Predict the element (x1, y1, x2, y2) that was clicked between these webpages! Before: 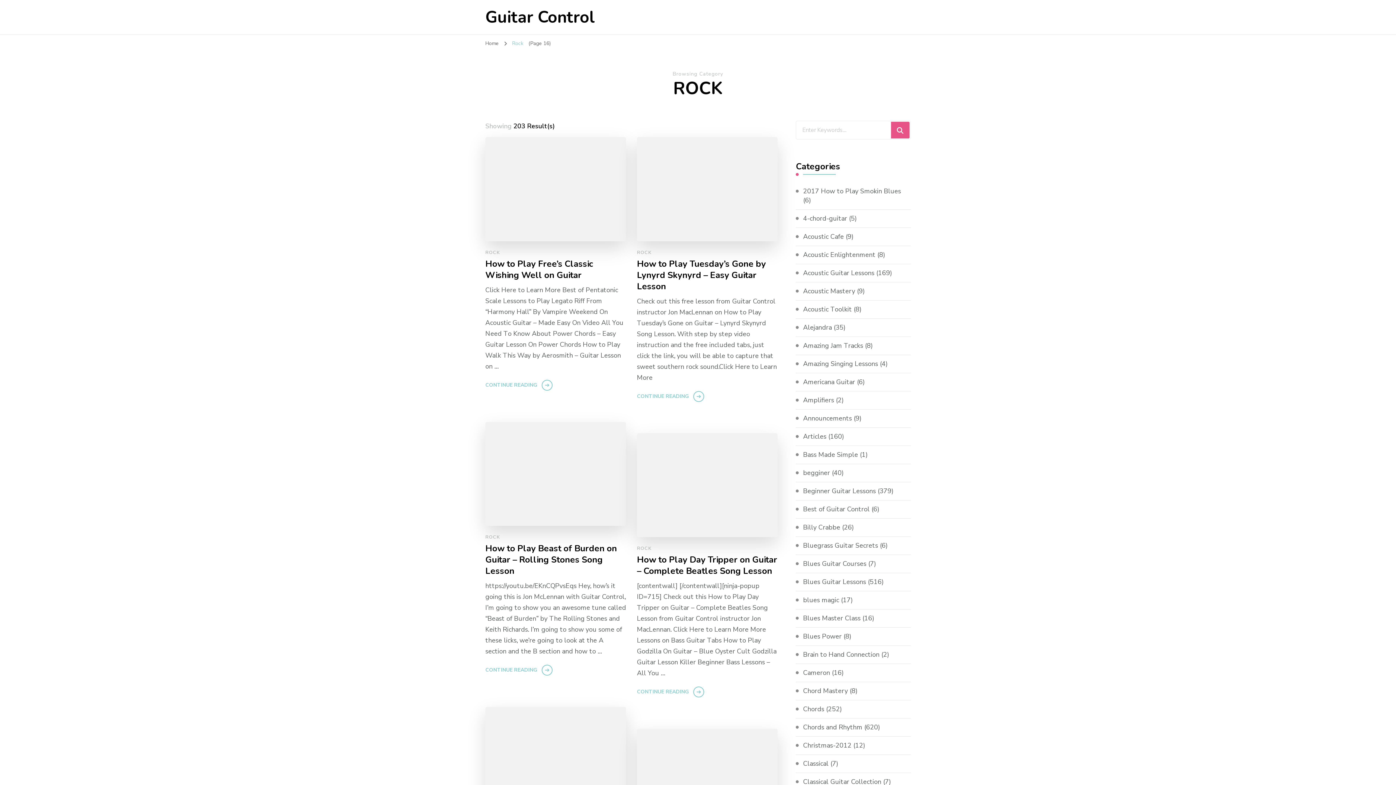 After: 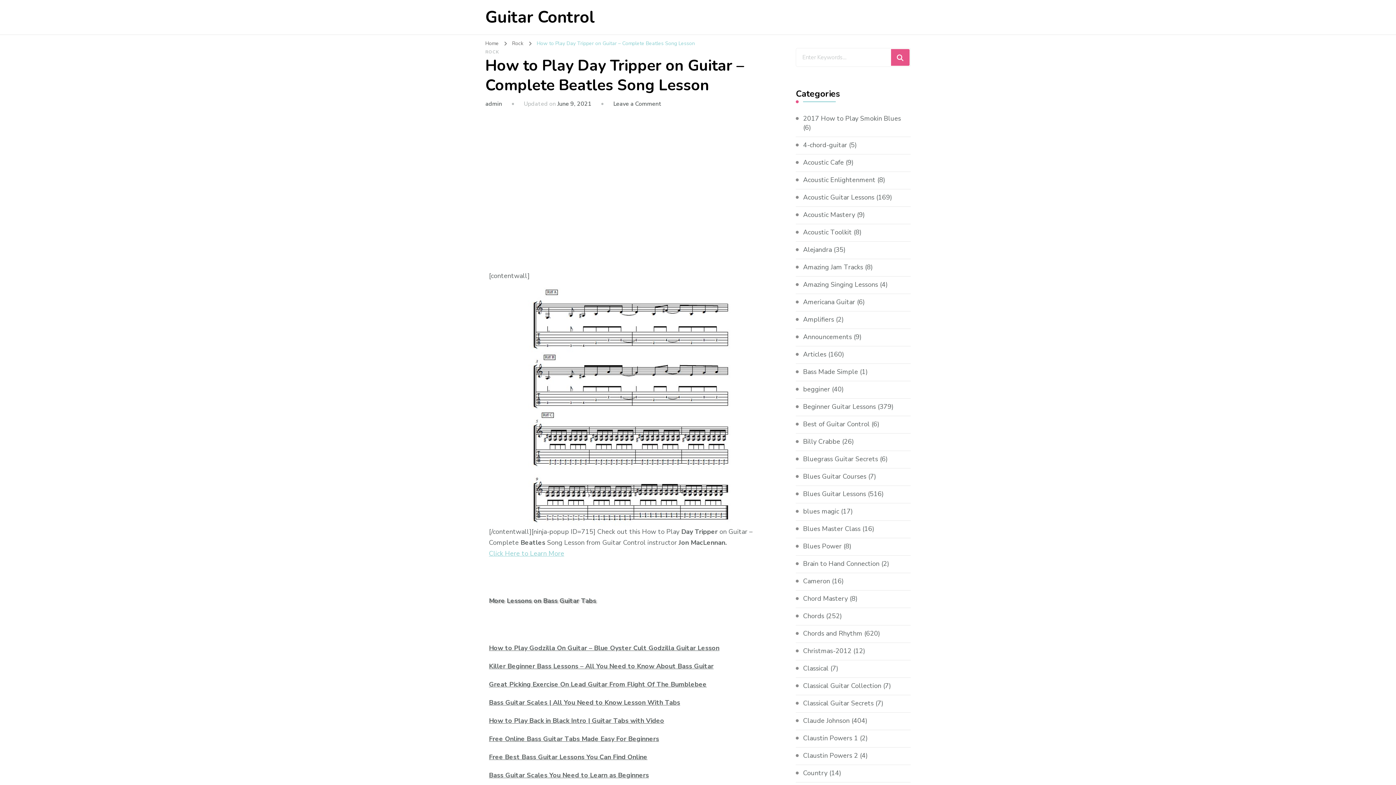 Action: bbox: (637, 687, 707, 697) label: CONTINUE READING